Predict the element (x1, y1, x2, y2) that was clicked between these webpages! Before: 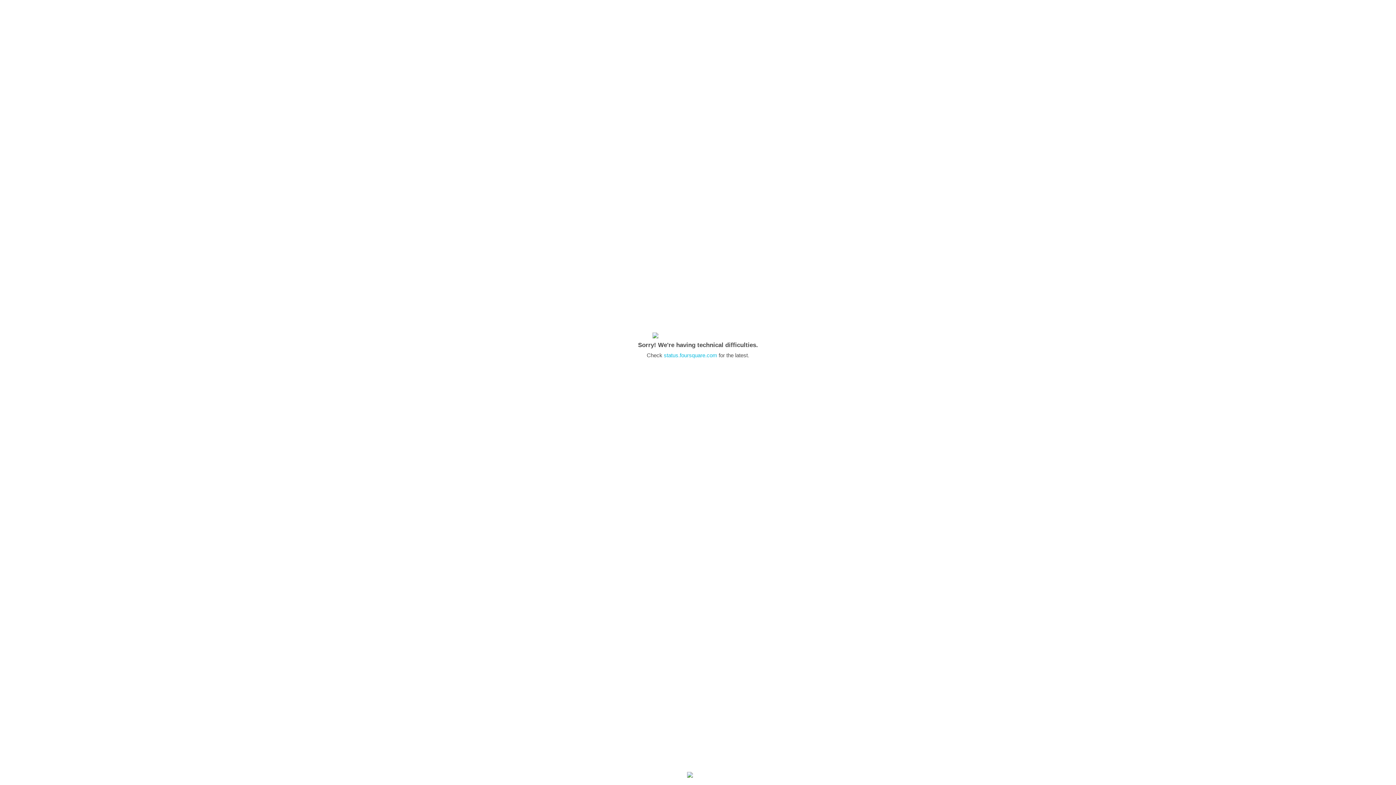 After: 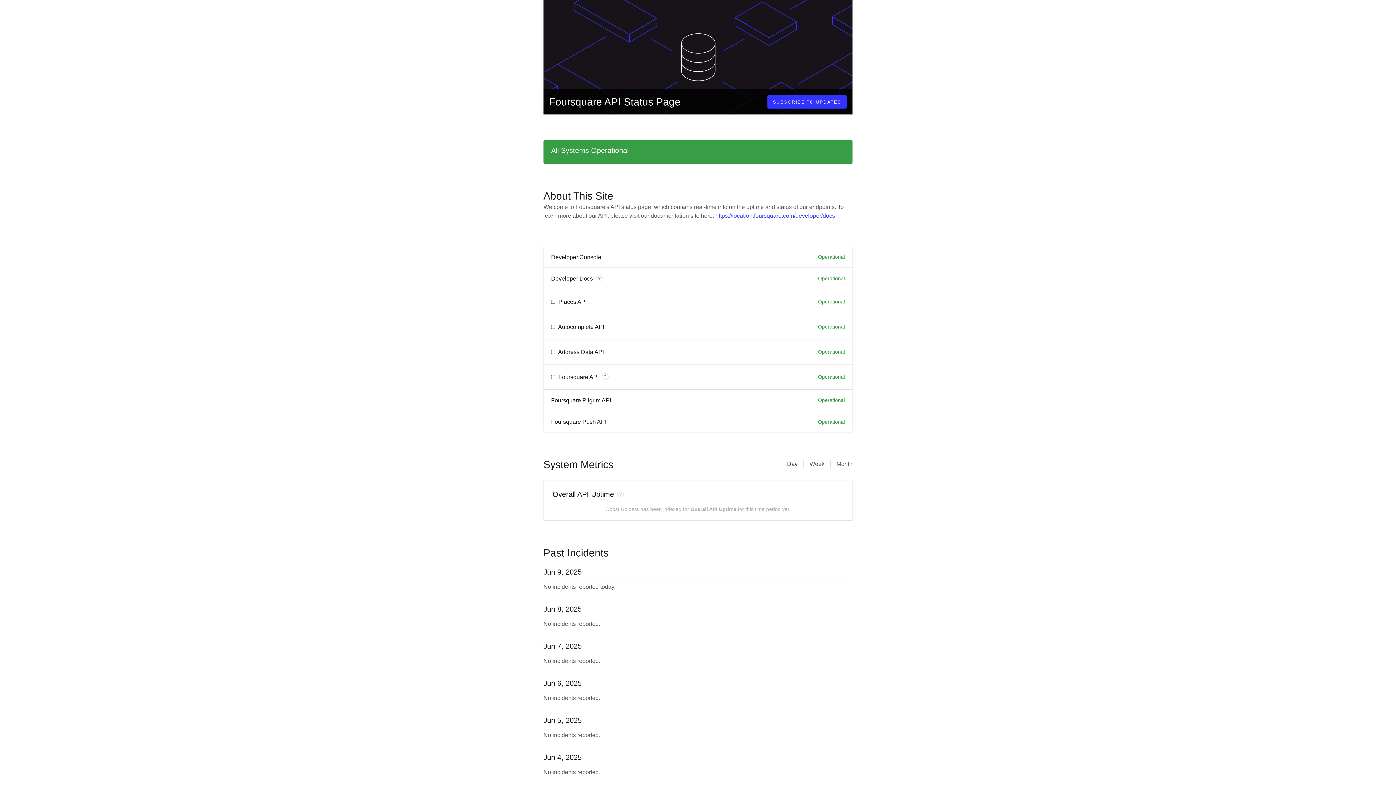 Action: bbox: (664, 352, 717, 358) label: status.foursquare.com